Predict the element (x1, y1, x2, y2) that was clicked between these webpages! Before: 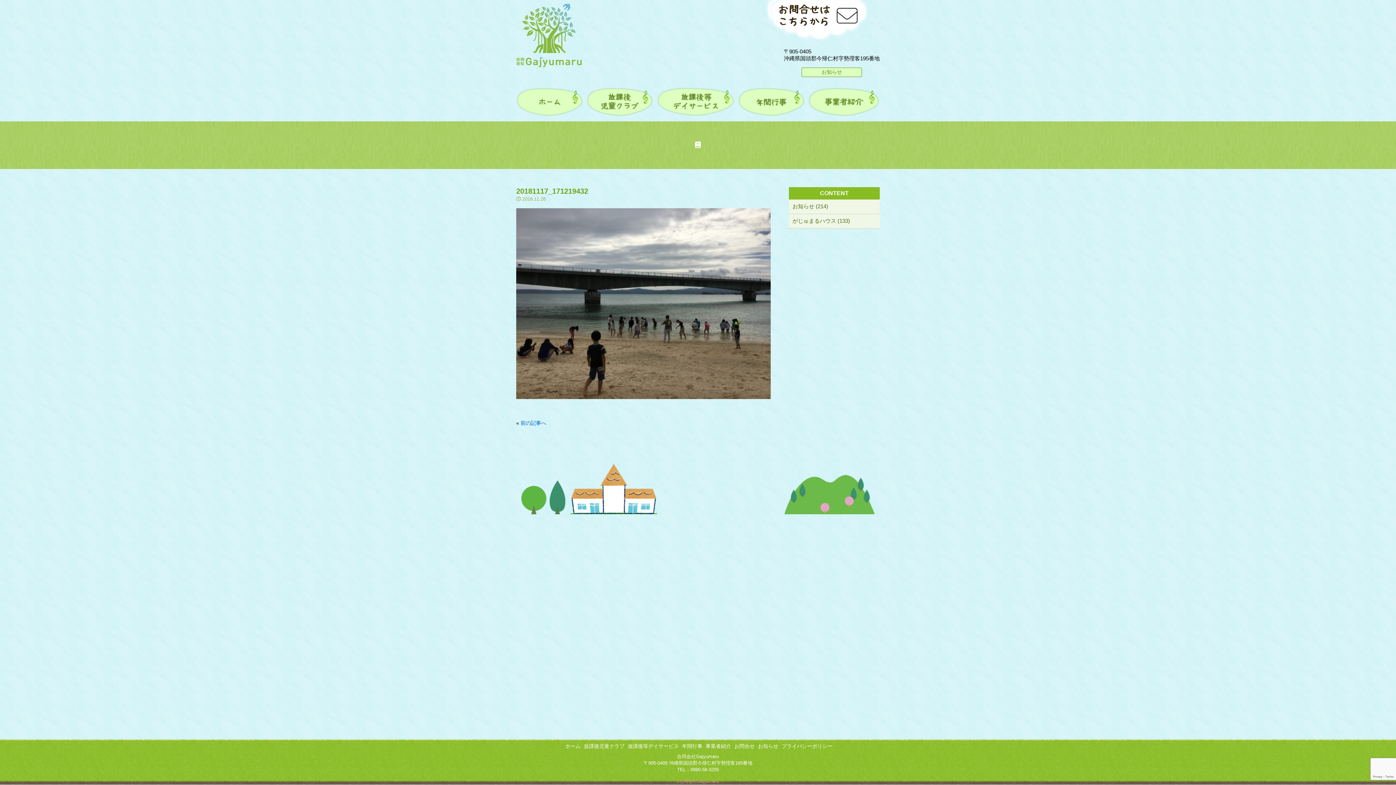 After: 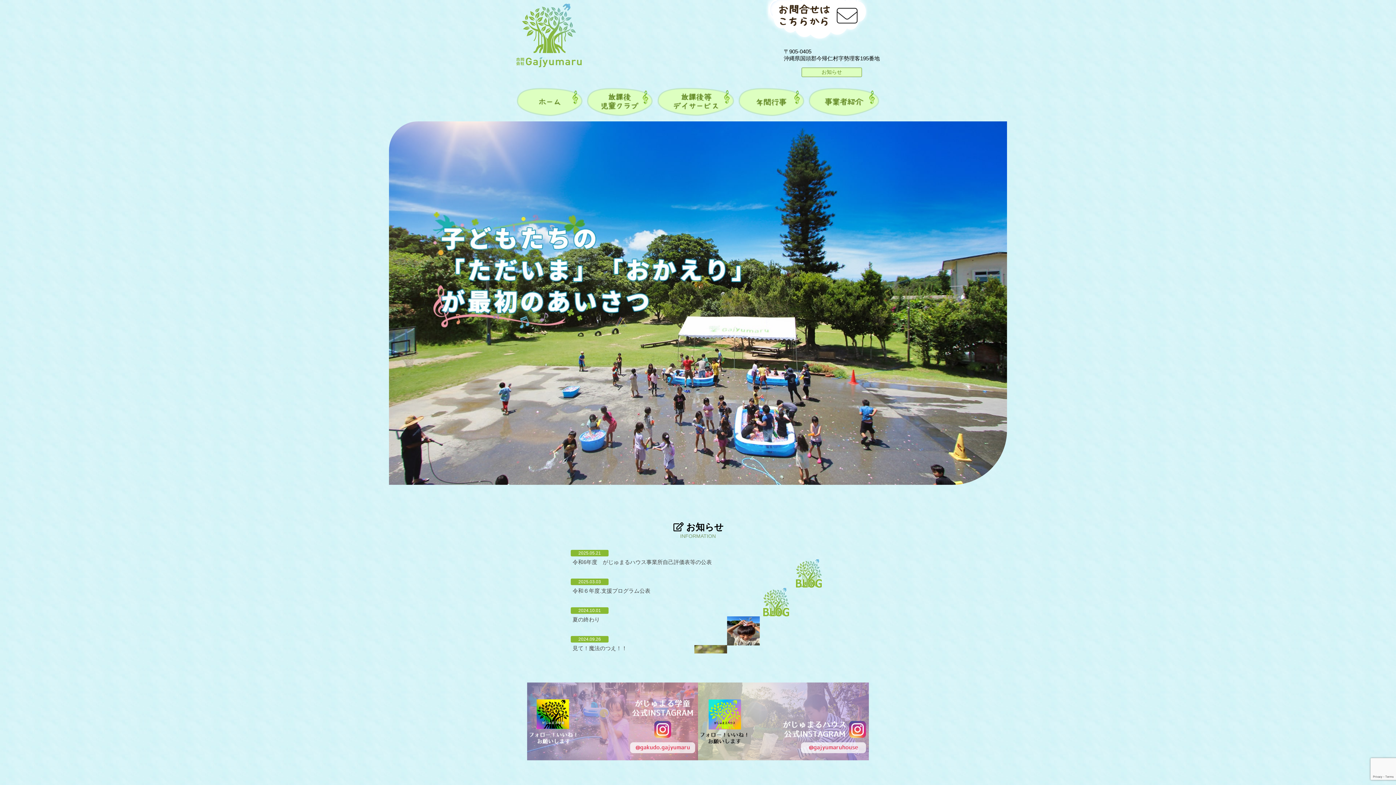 Action: bbox: (565, 743, 580, 749) label: ホーム